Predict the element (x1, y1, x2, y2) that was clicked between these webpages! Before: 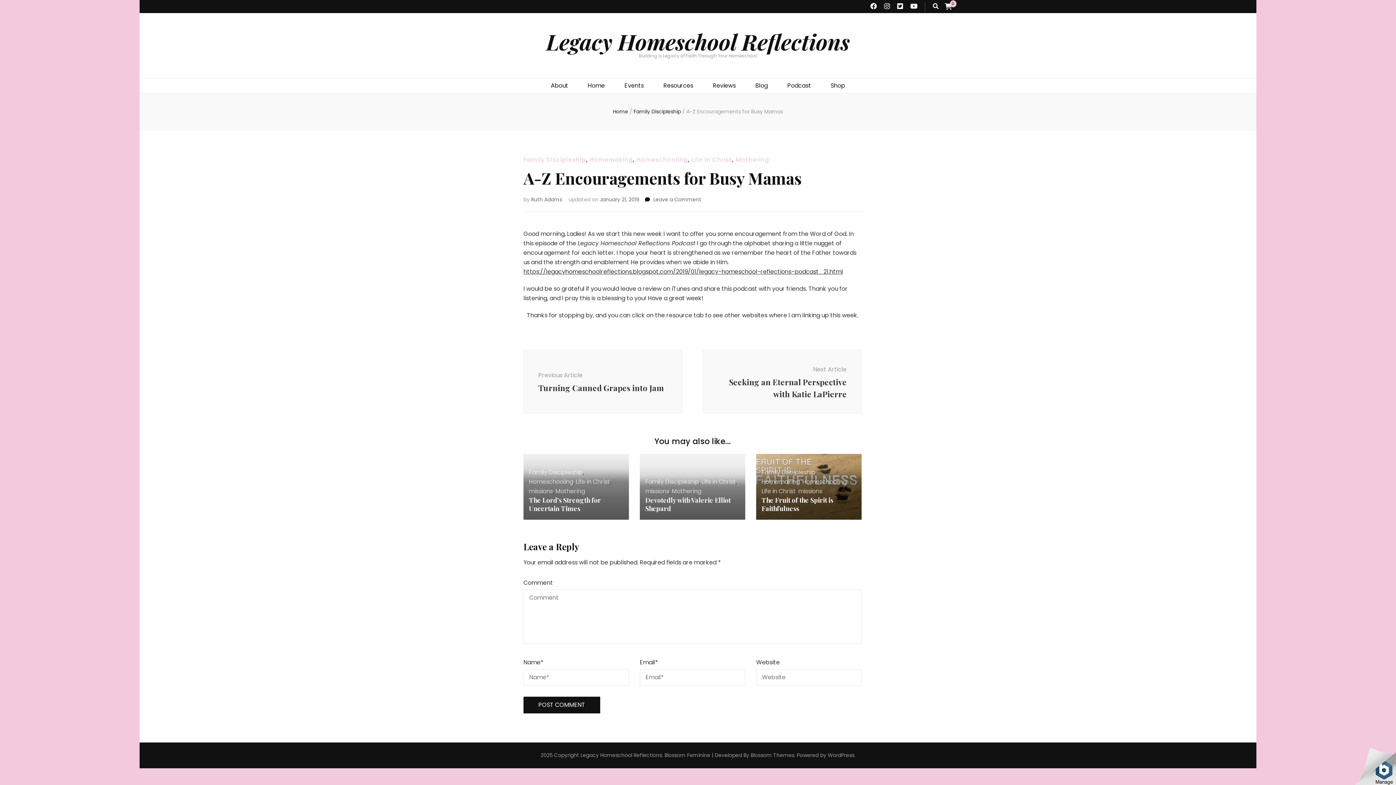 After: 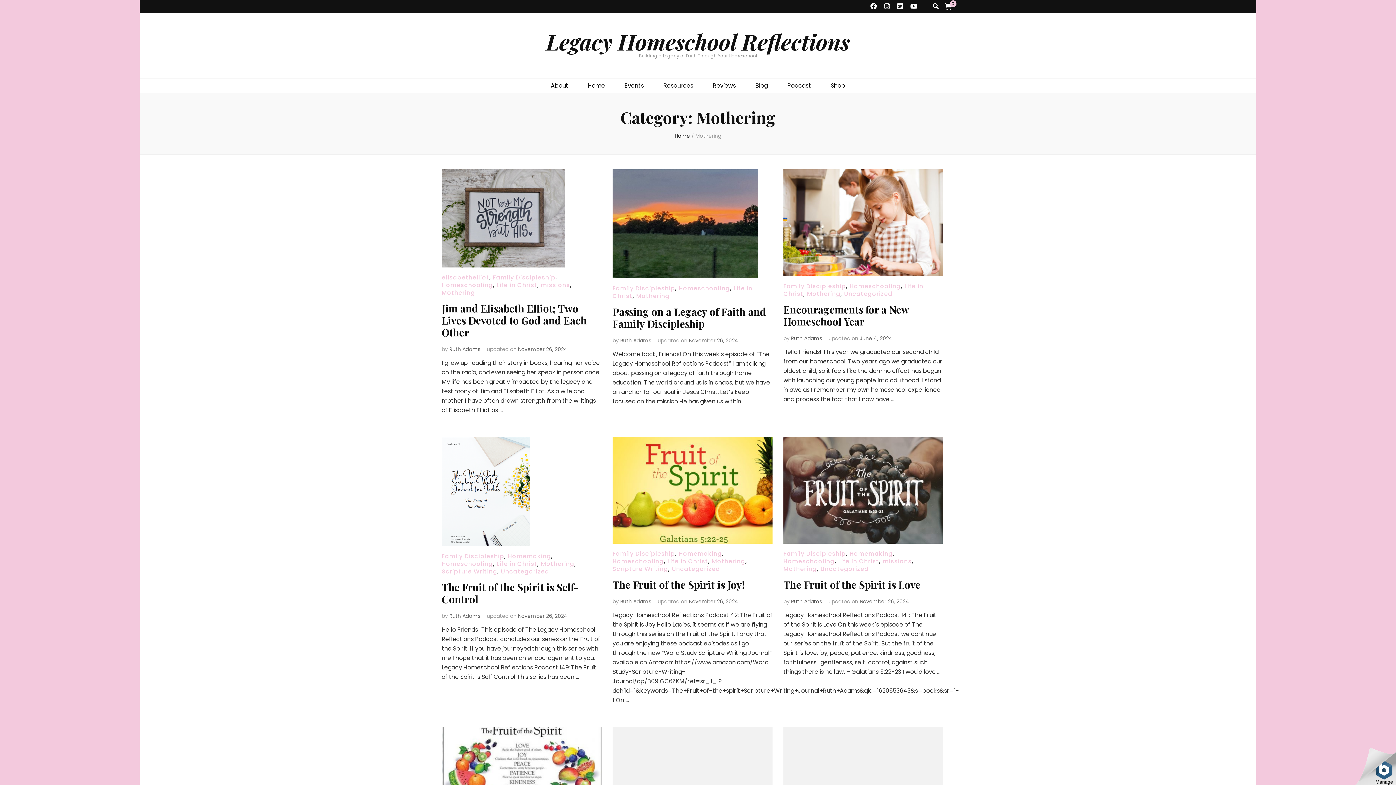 Action: bbox: (736, 155, 769, 164) label: Mothering